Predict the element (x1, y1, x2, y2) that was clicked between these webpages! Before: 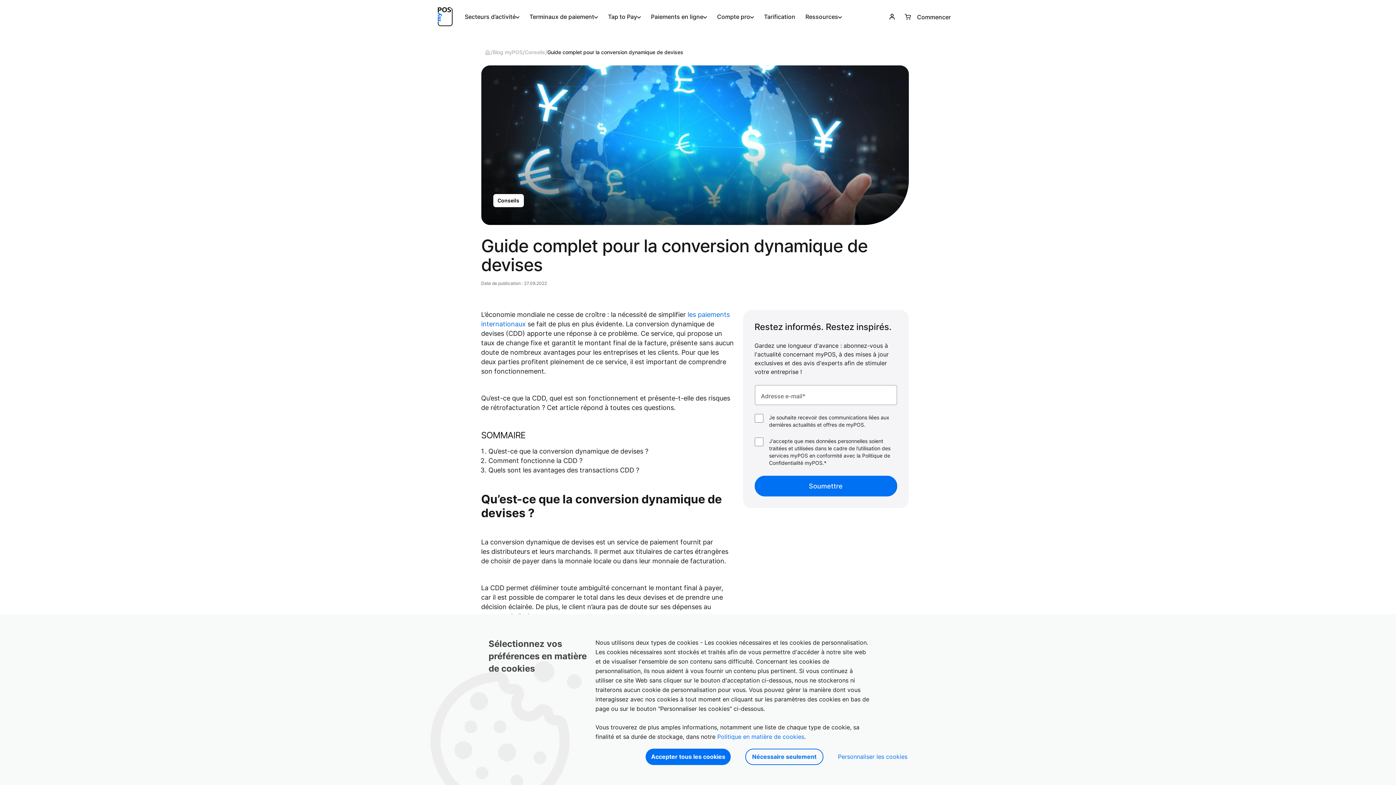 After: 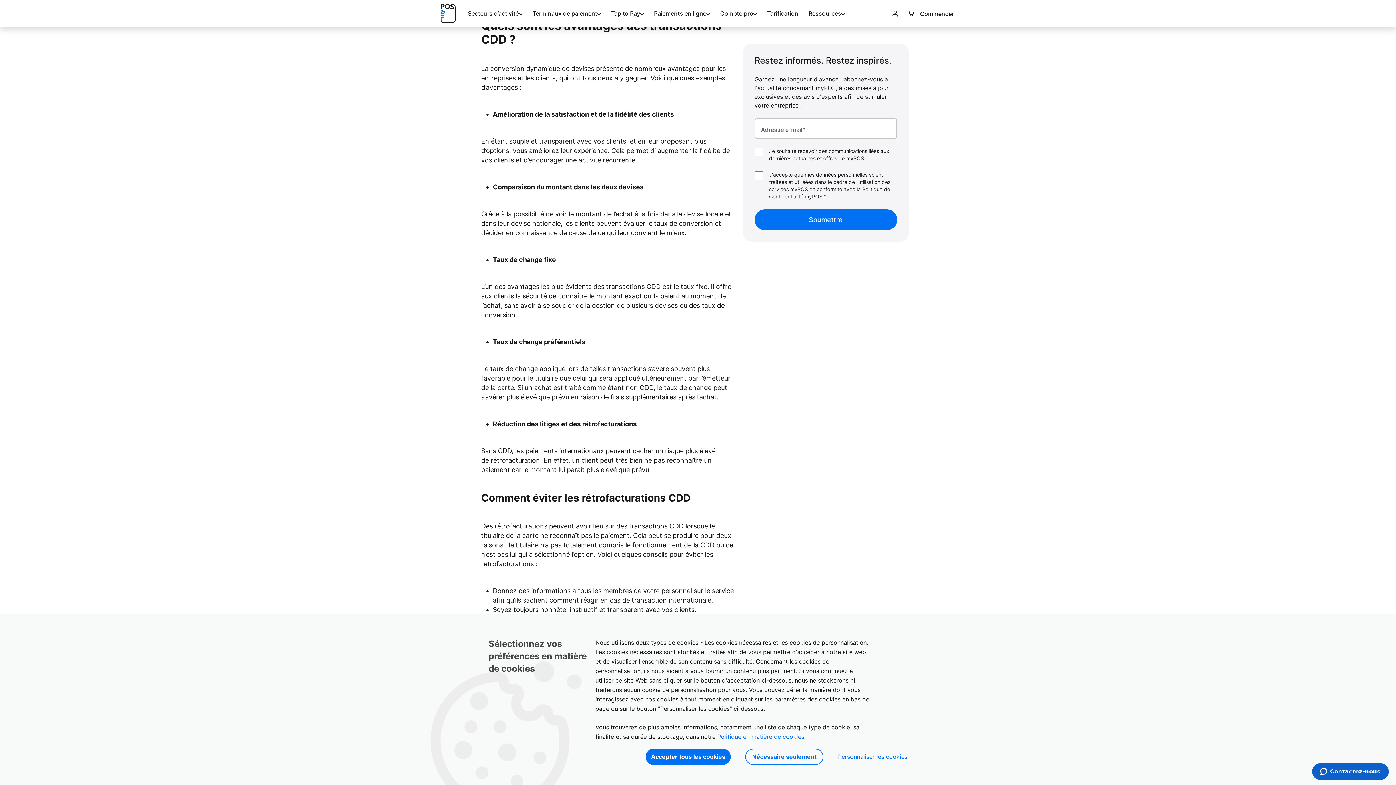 Action: label: Quels sont les avantages des transactions CDD ? bbox: (488, 466, 639, 474)